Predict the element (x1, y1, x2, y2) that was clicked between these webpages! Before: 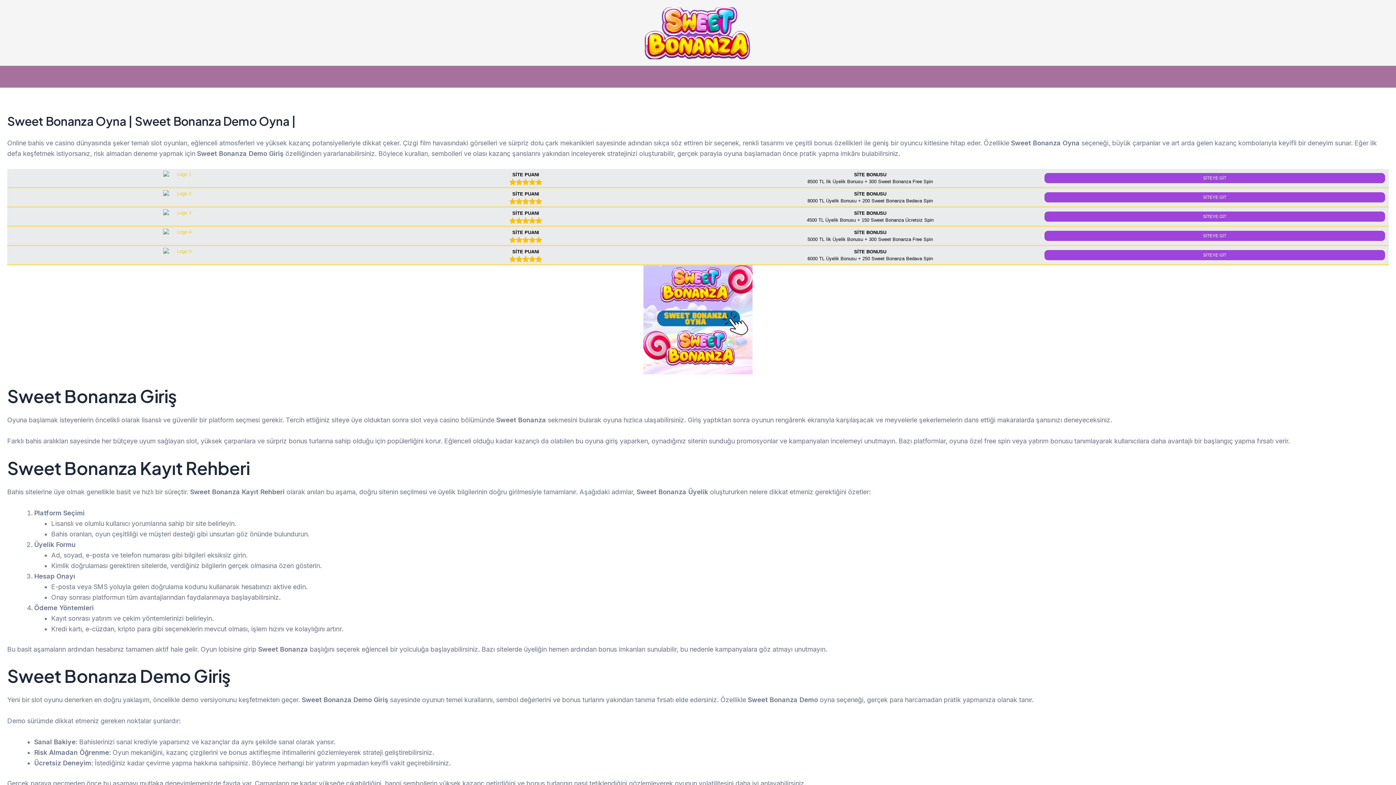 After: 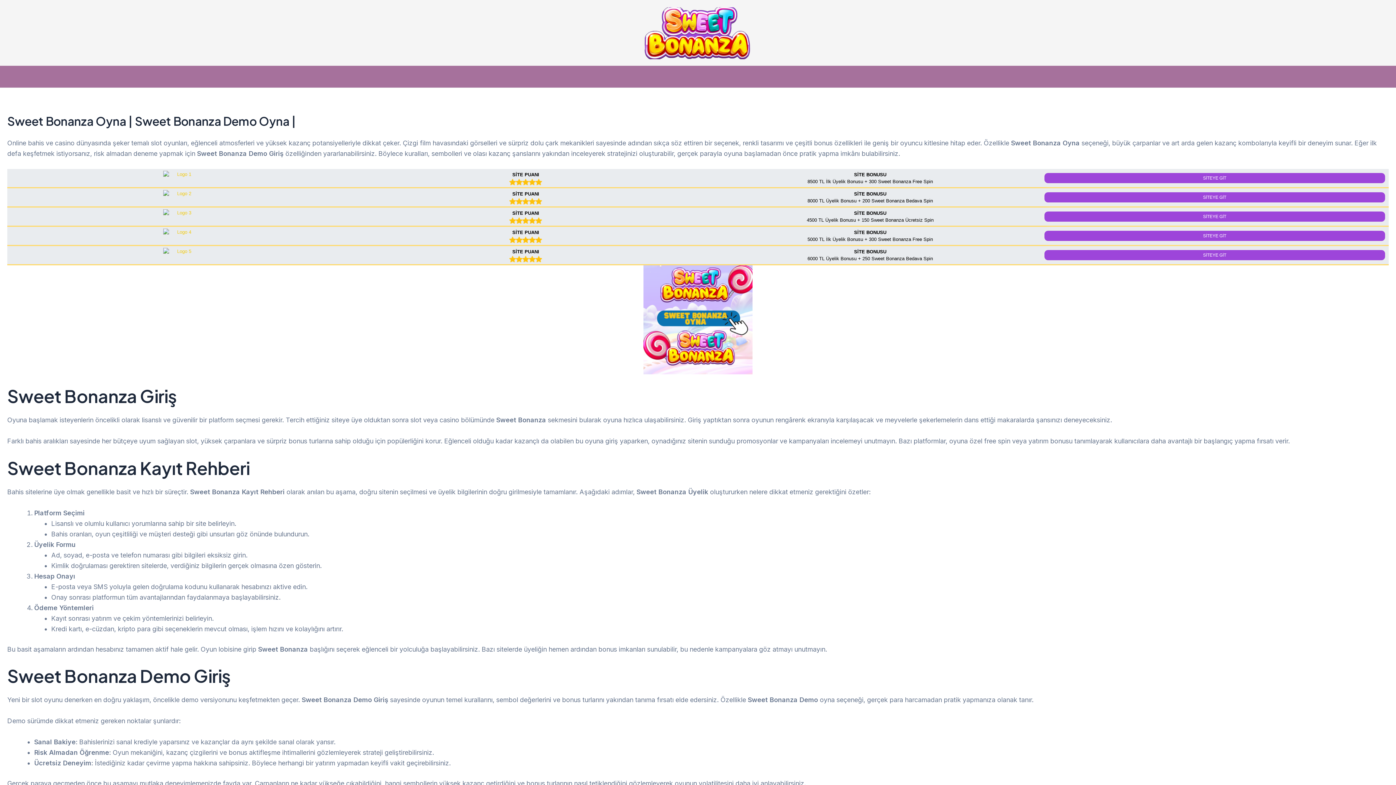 Action: bbox: (9, 190, 353, 204)